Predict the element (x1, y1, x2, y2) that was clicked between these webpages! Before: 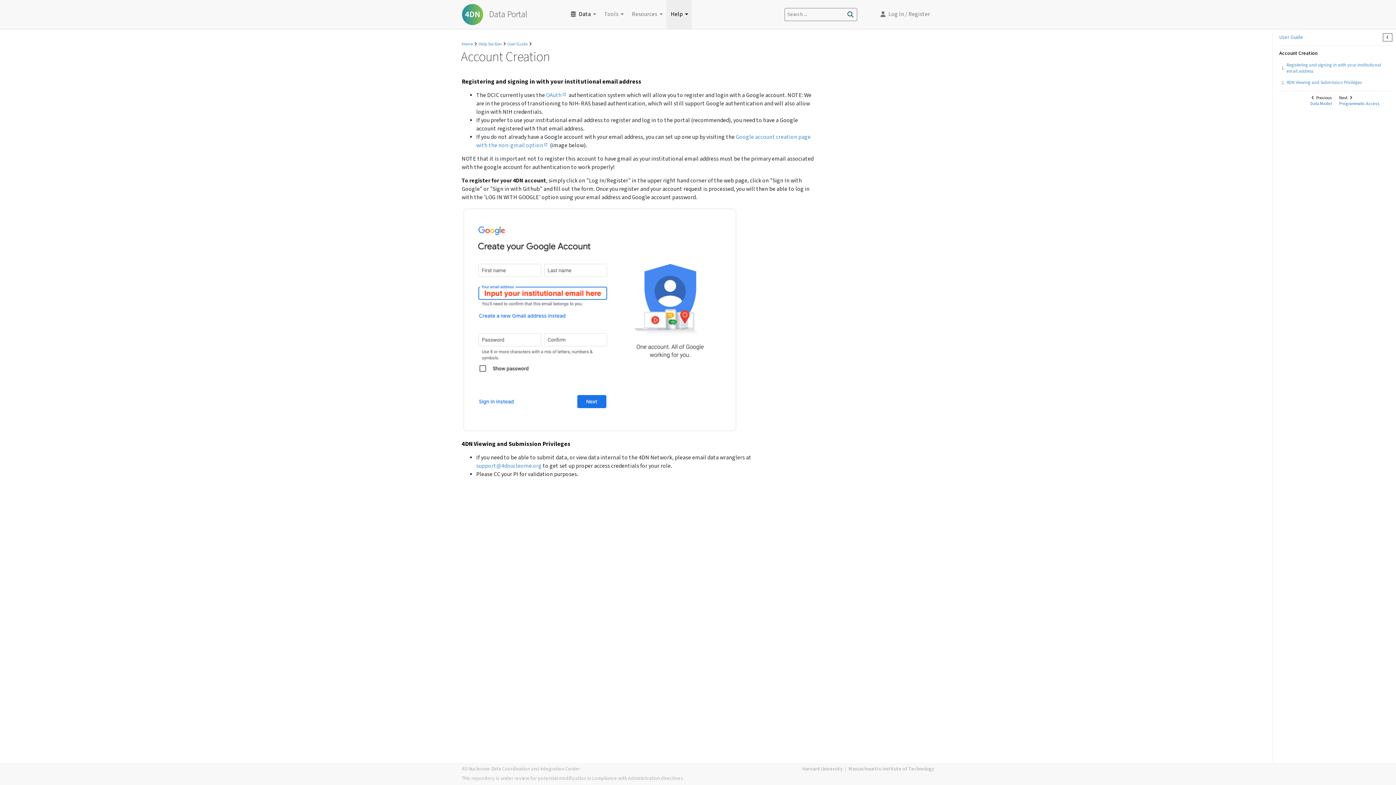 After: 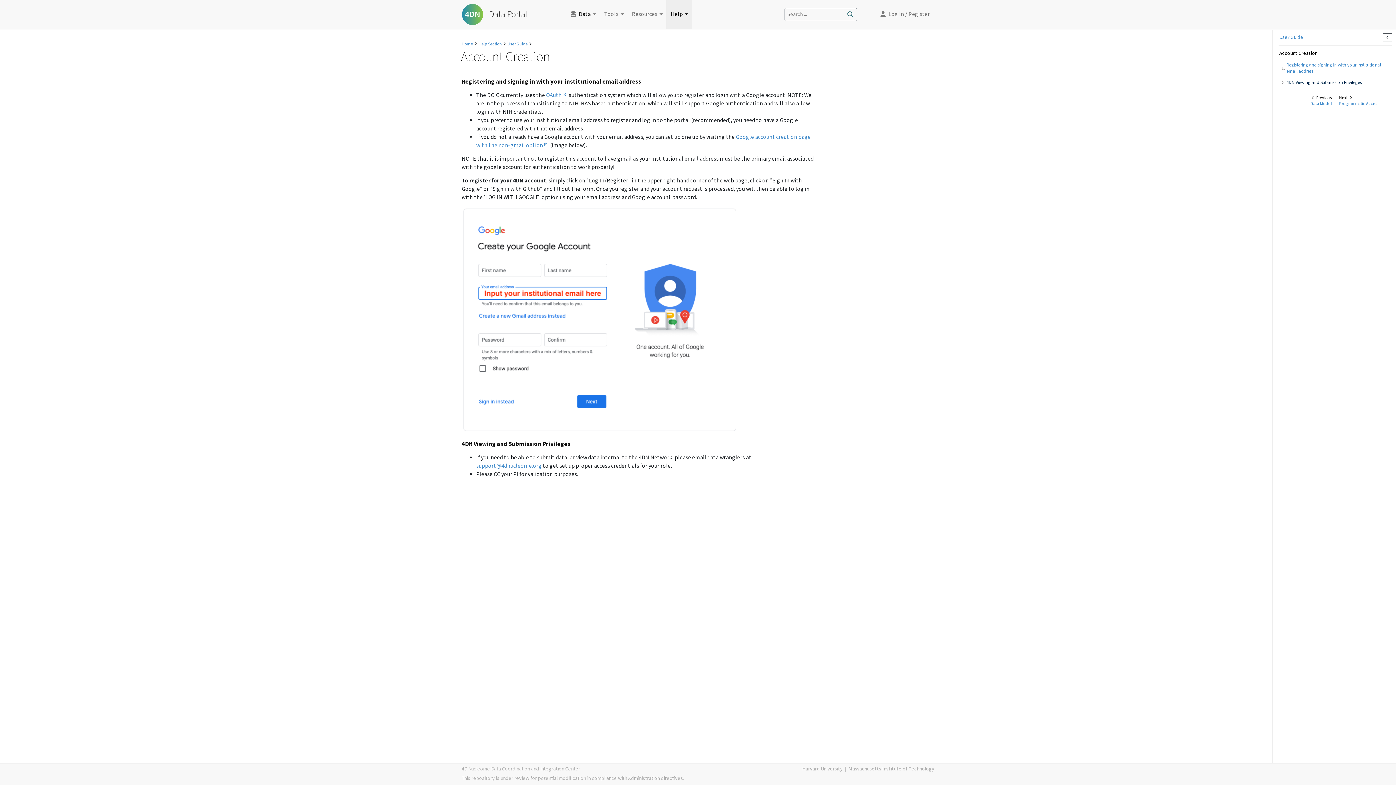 Action: bbox: (1278, 77, 1362, 88) label: 4DN Viewing and Submission Privileges